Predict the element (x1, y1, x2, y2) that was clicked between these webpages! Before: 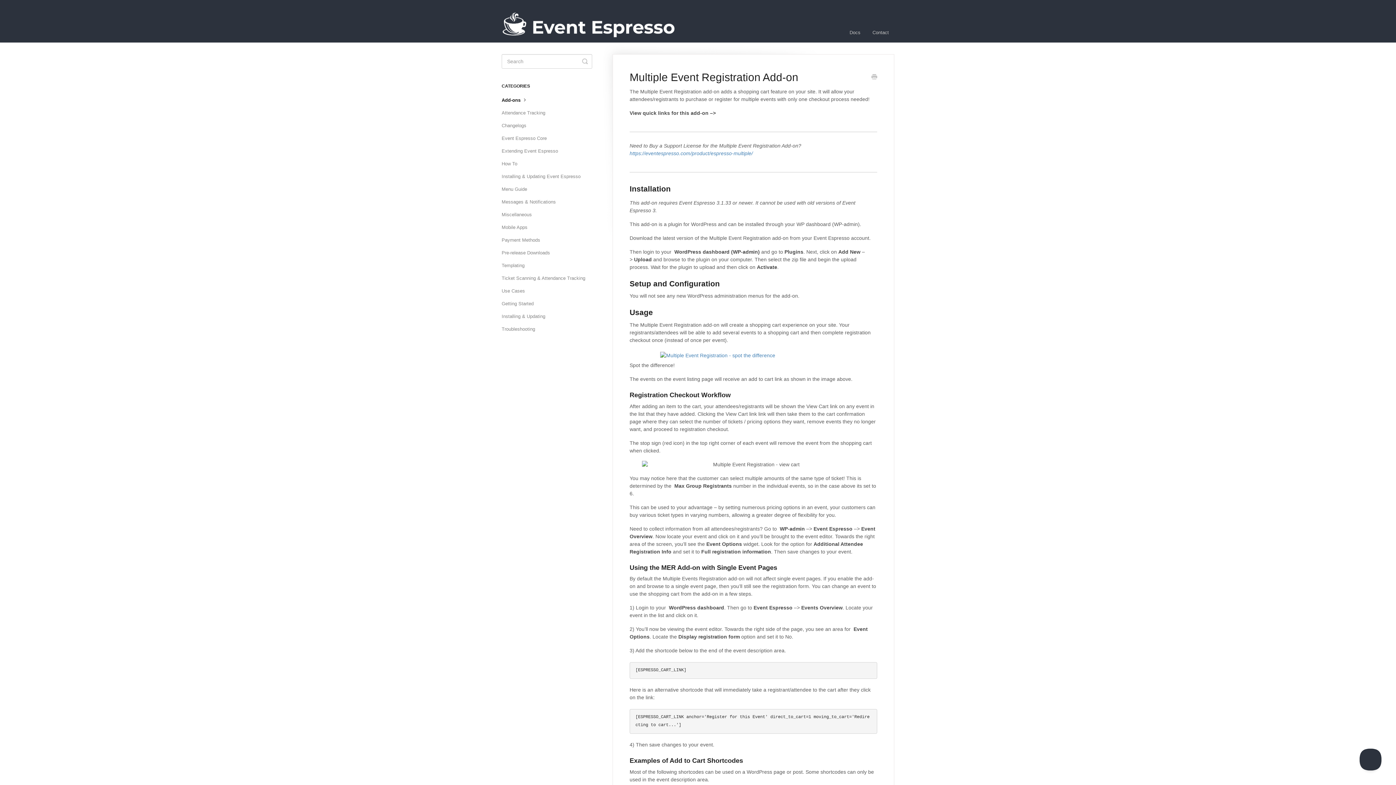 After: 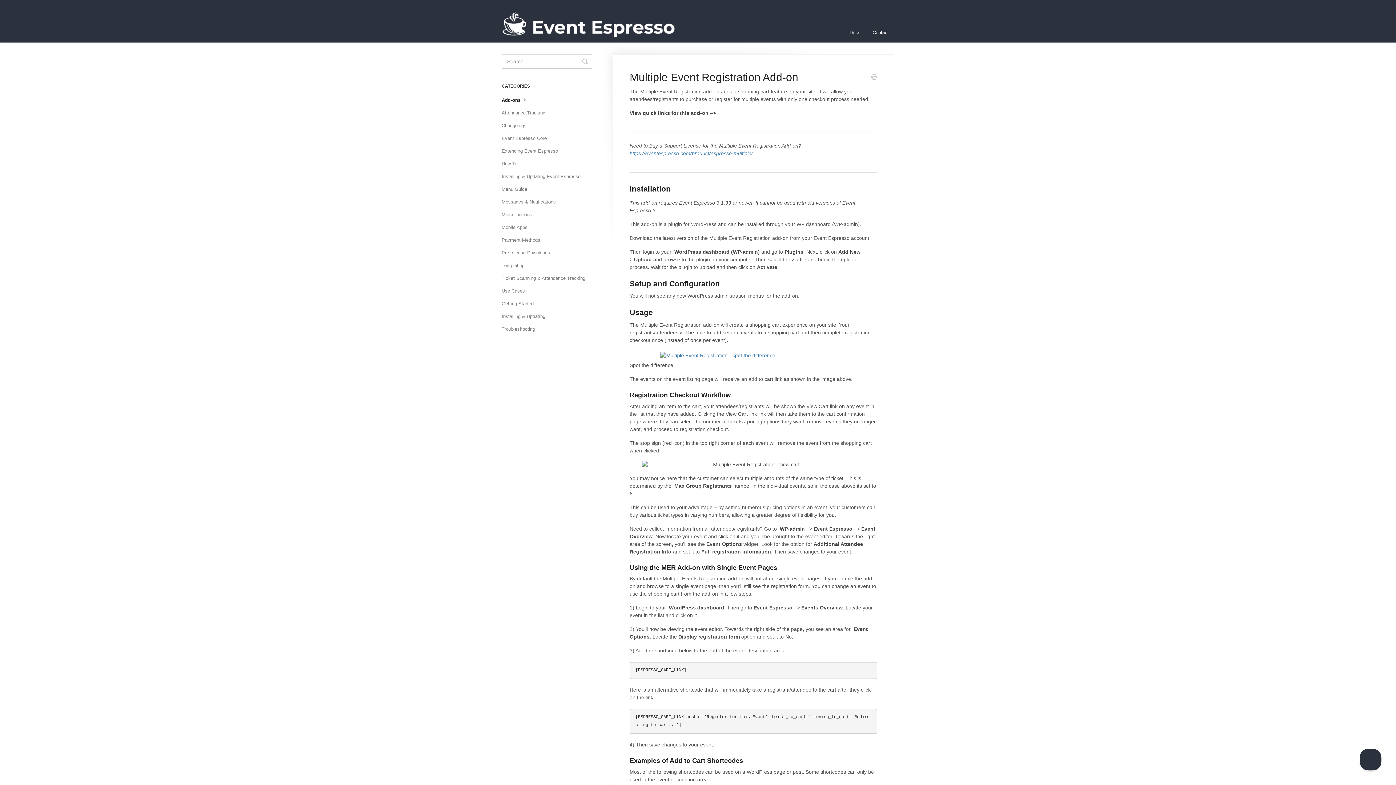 Action: bbox: (867, 22, 894, 42) label: Contact